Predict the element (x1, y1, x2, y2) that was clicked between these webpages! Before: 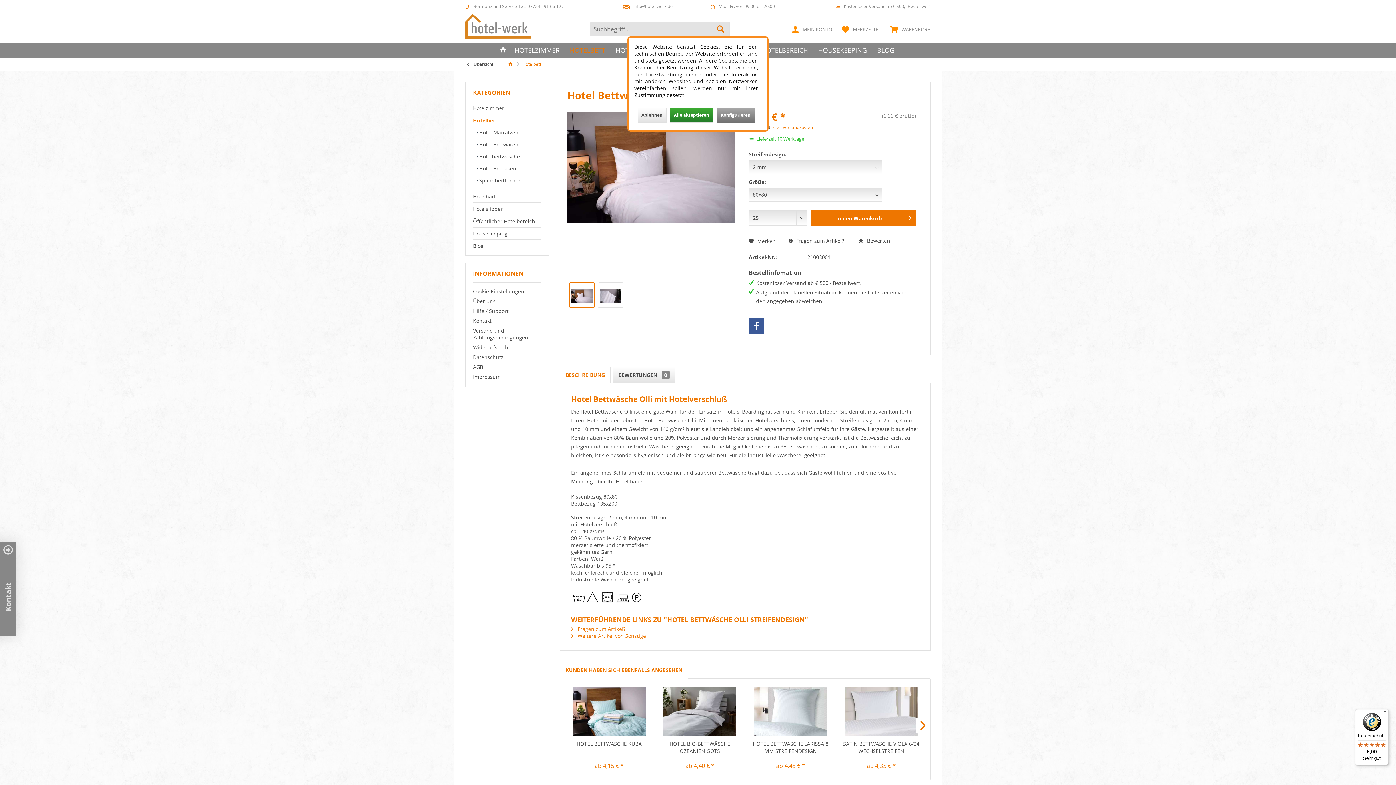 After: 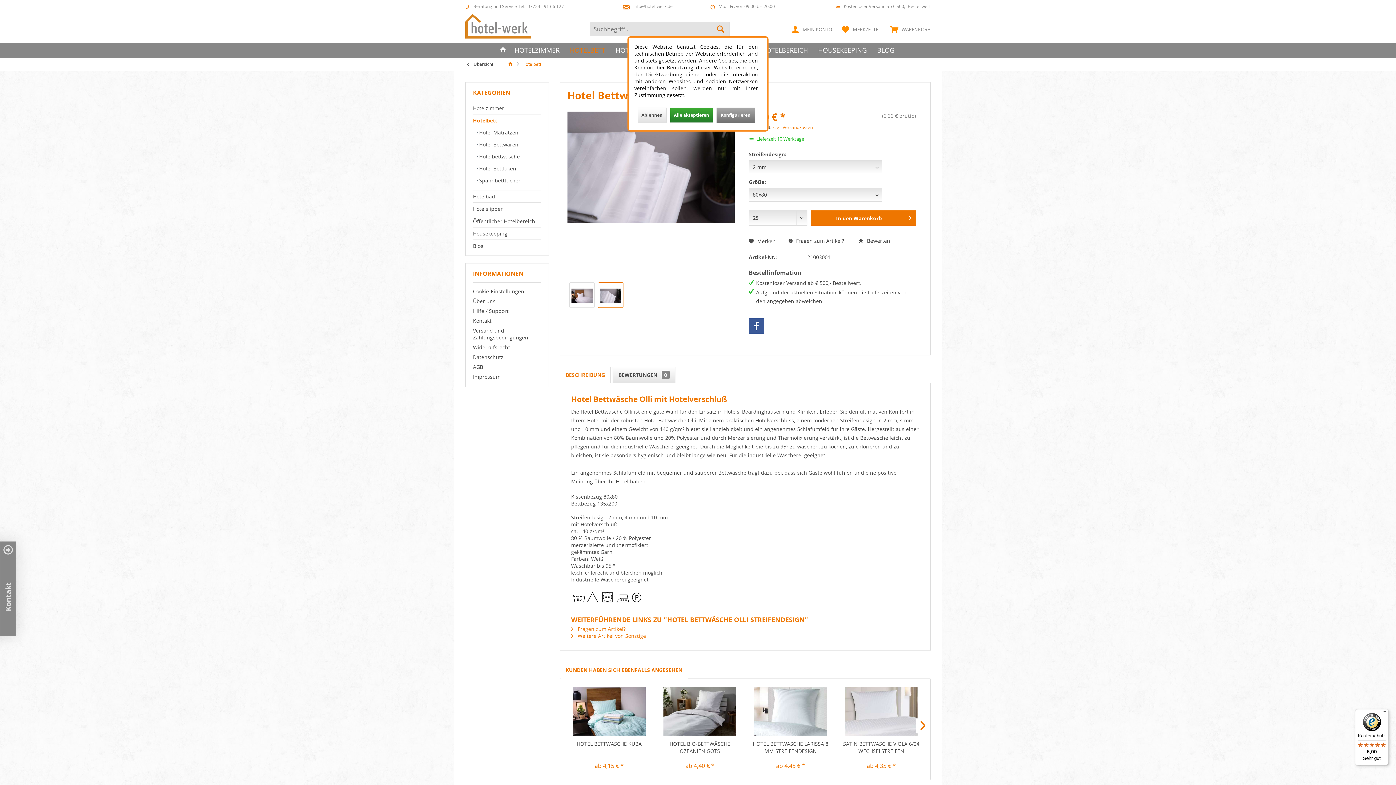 Action: bbox: (598, 282, 623, 308)